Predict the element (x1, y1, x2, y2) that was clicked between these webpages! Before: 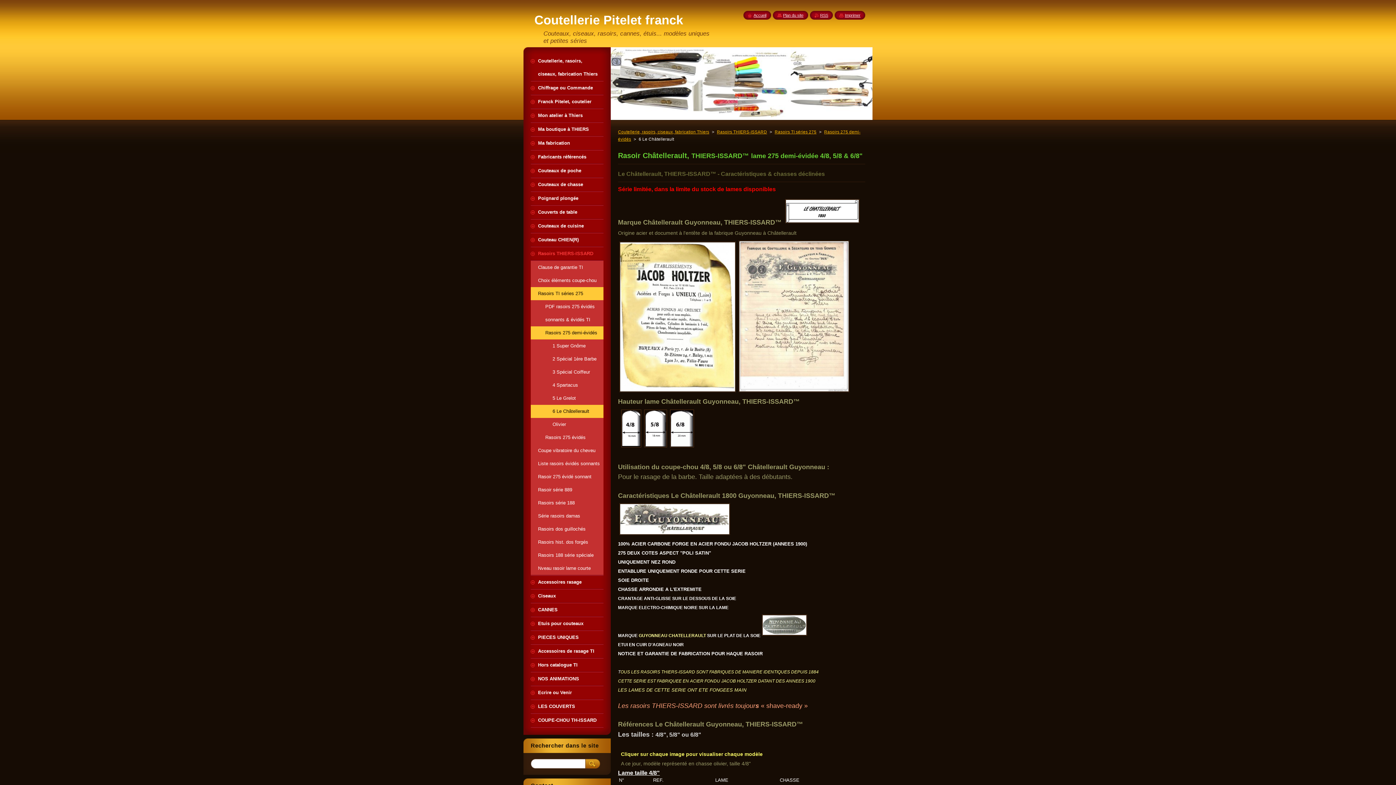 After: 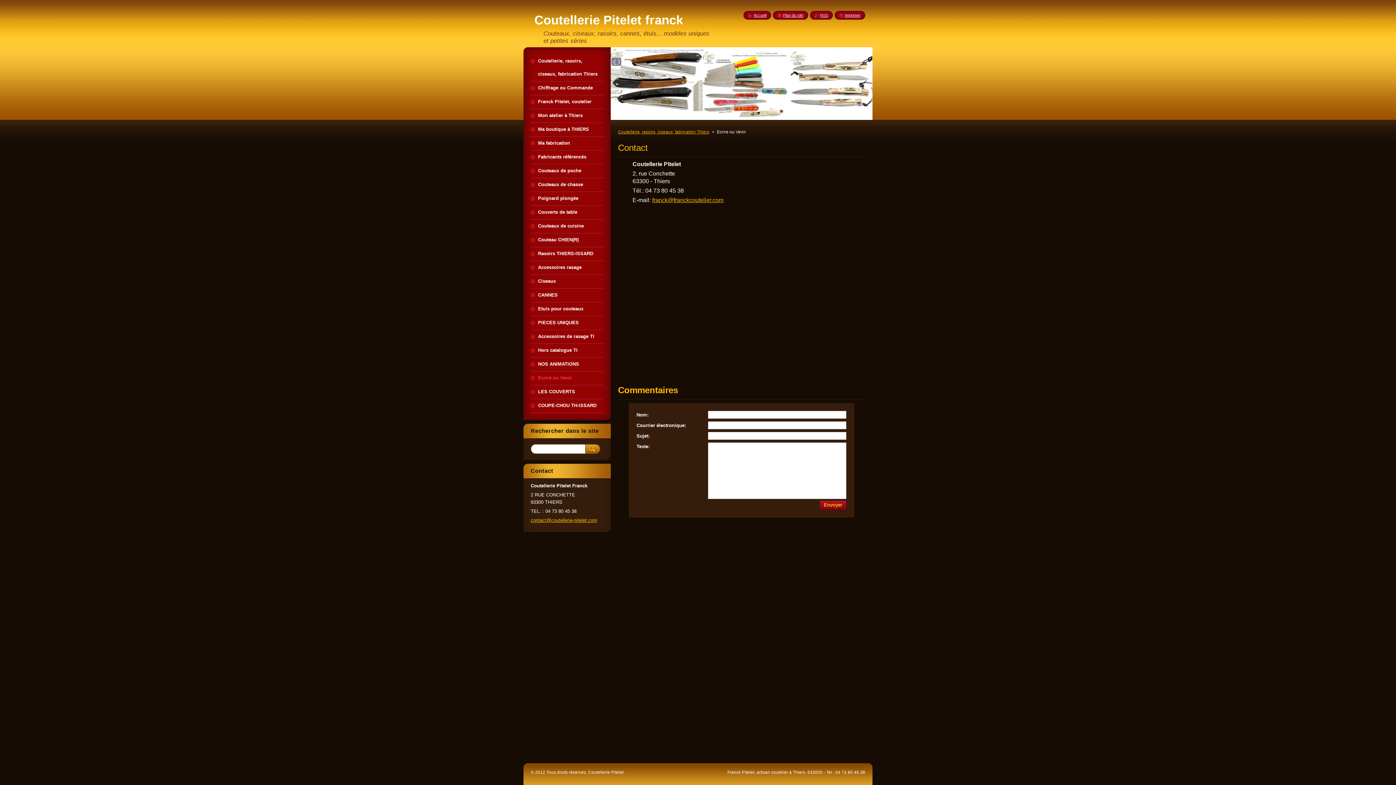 Action: bbox: (530, 686, 603, 699) label: Ecrire ou Venir